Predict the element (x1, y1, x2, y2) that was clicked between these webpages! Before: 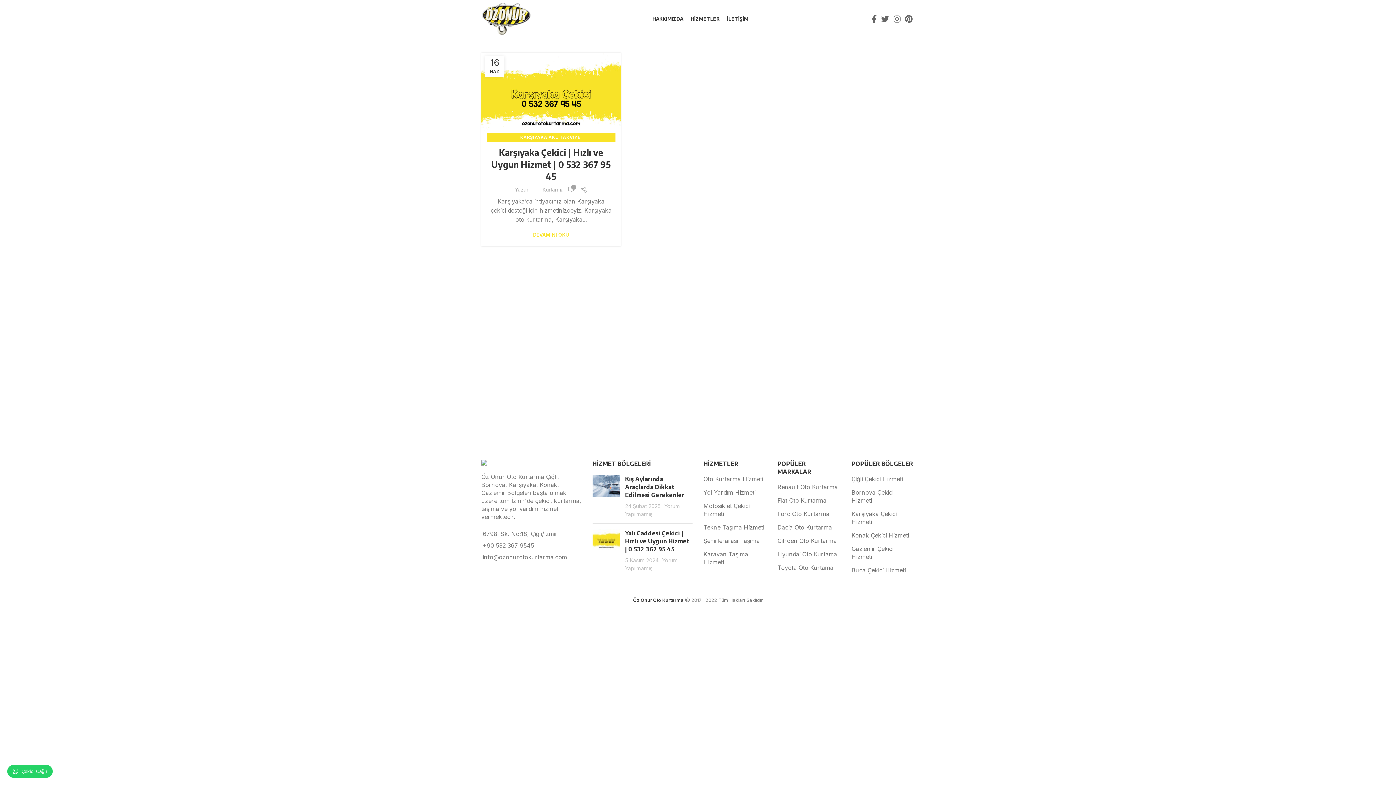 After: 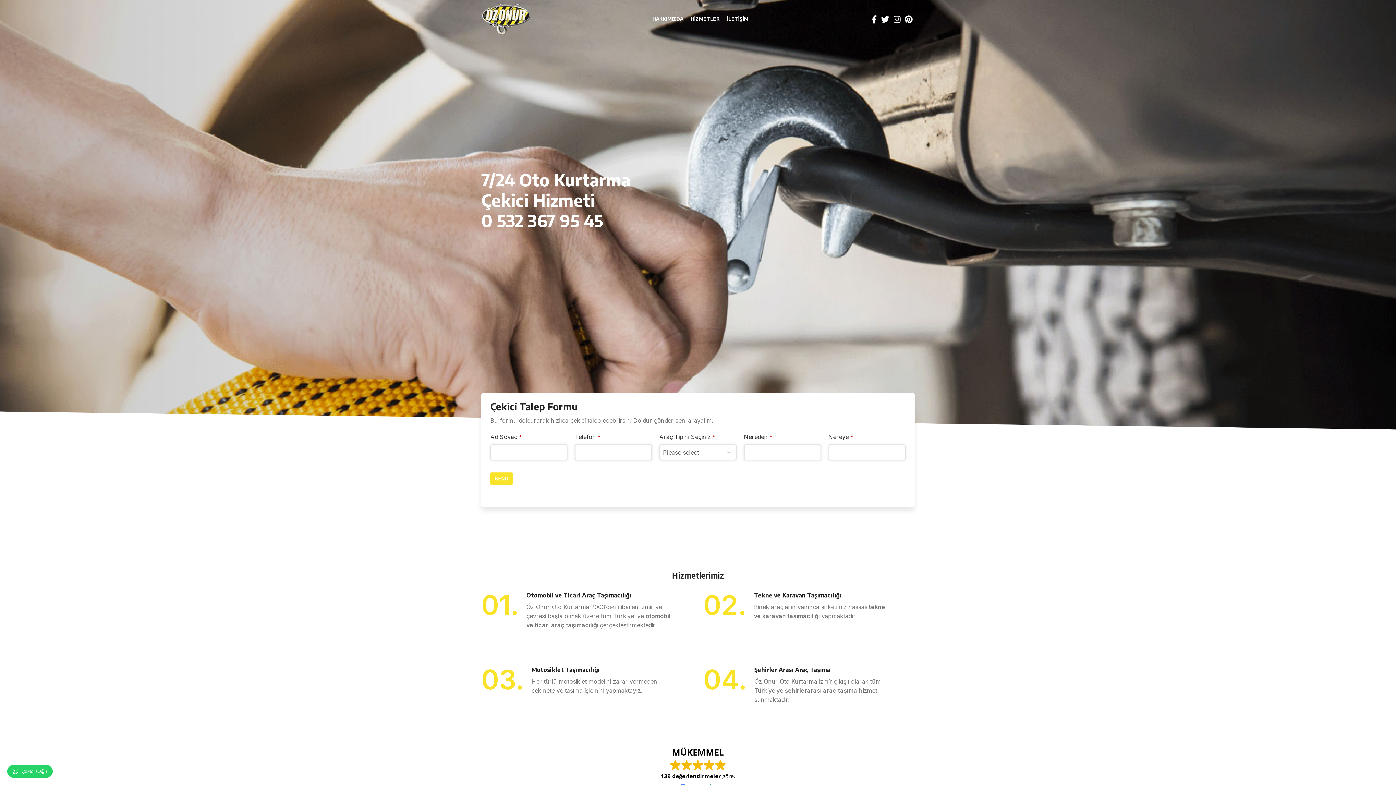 Action: bbox: (481, 14, 531, 21)